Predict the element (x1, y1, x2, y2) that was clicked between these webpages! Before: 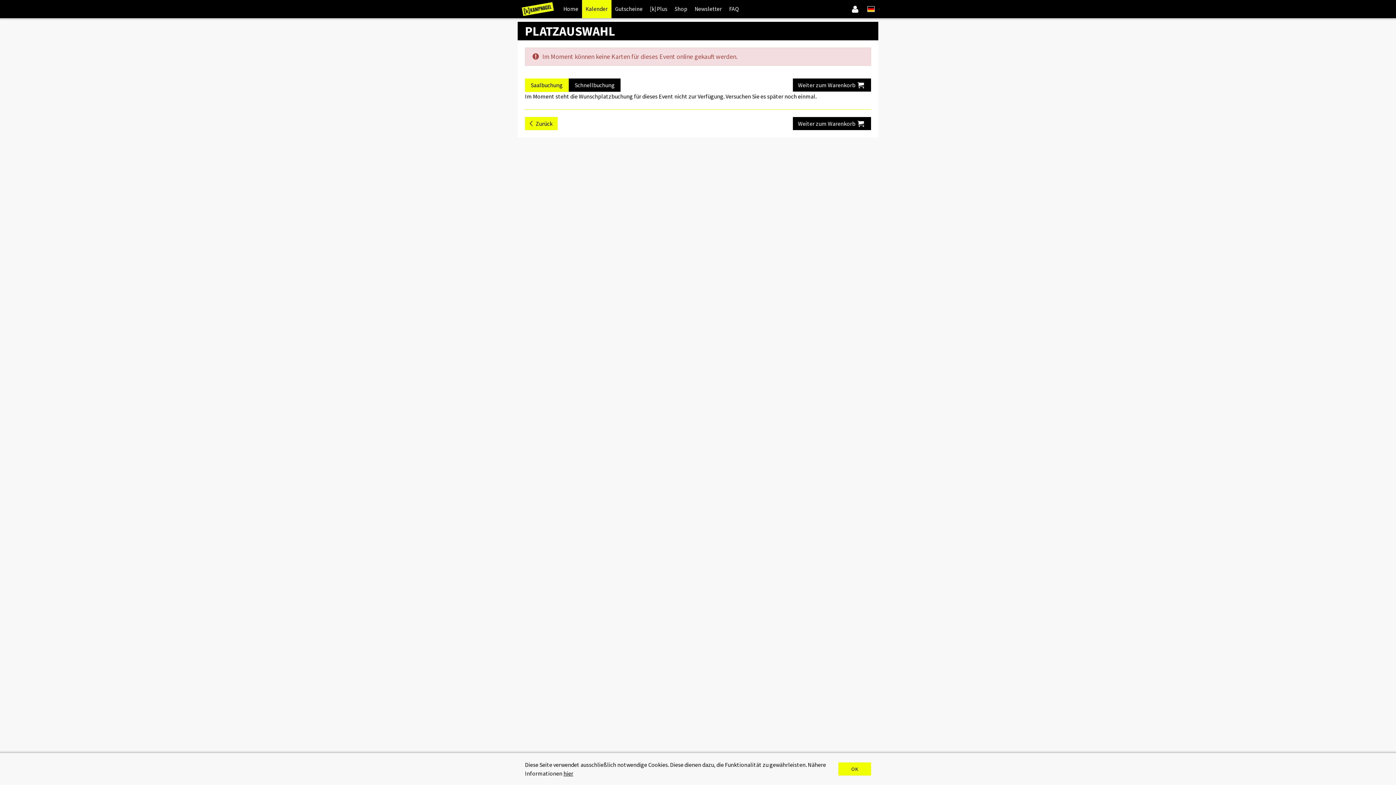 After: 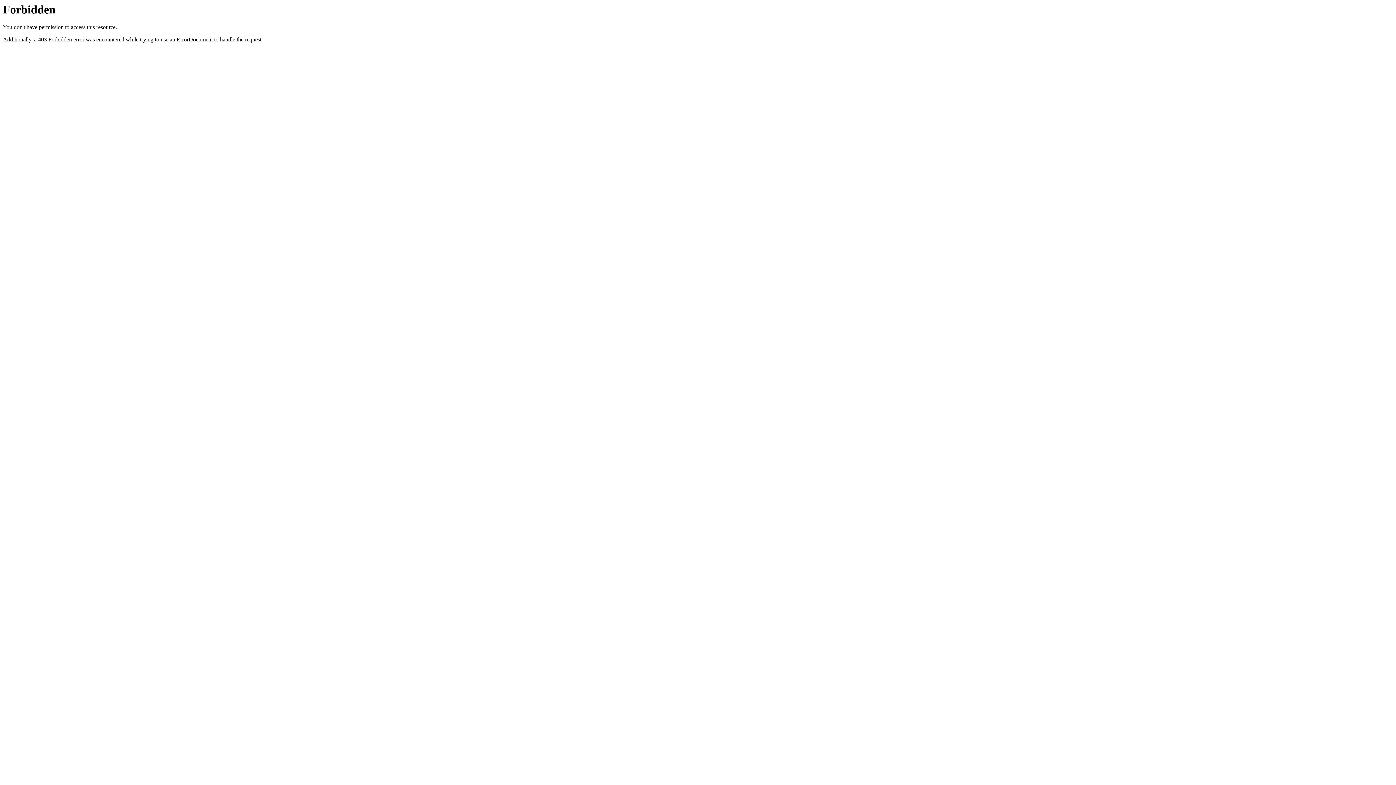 Action: bbox: (559, 0, 582, 18) label: Home